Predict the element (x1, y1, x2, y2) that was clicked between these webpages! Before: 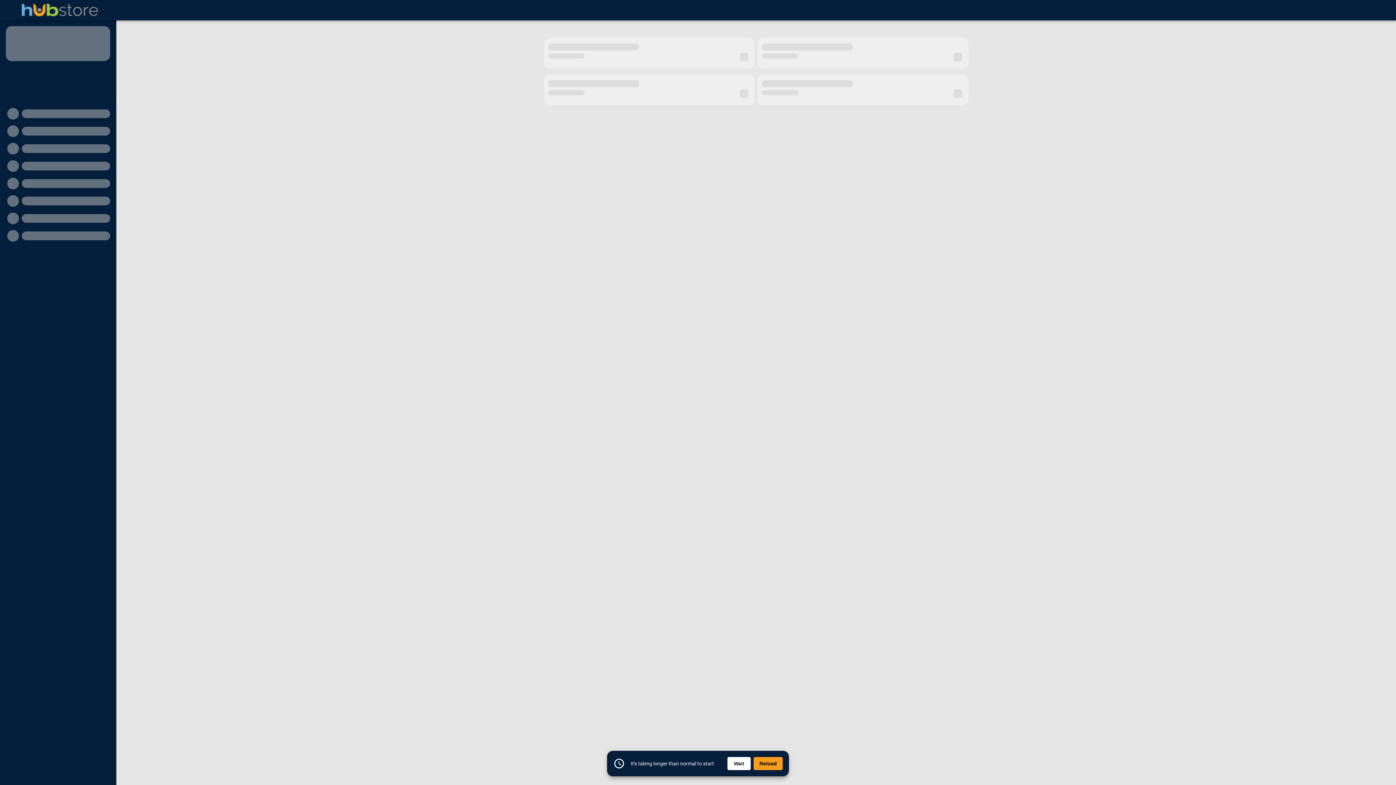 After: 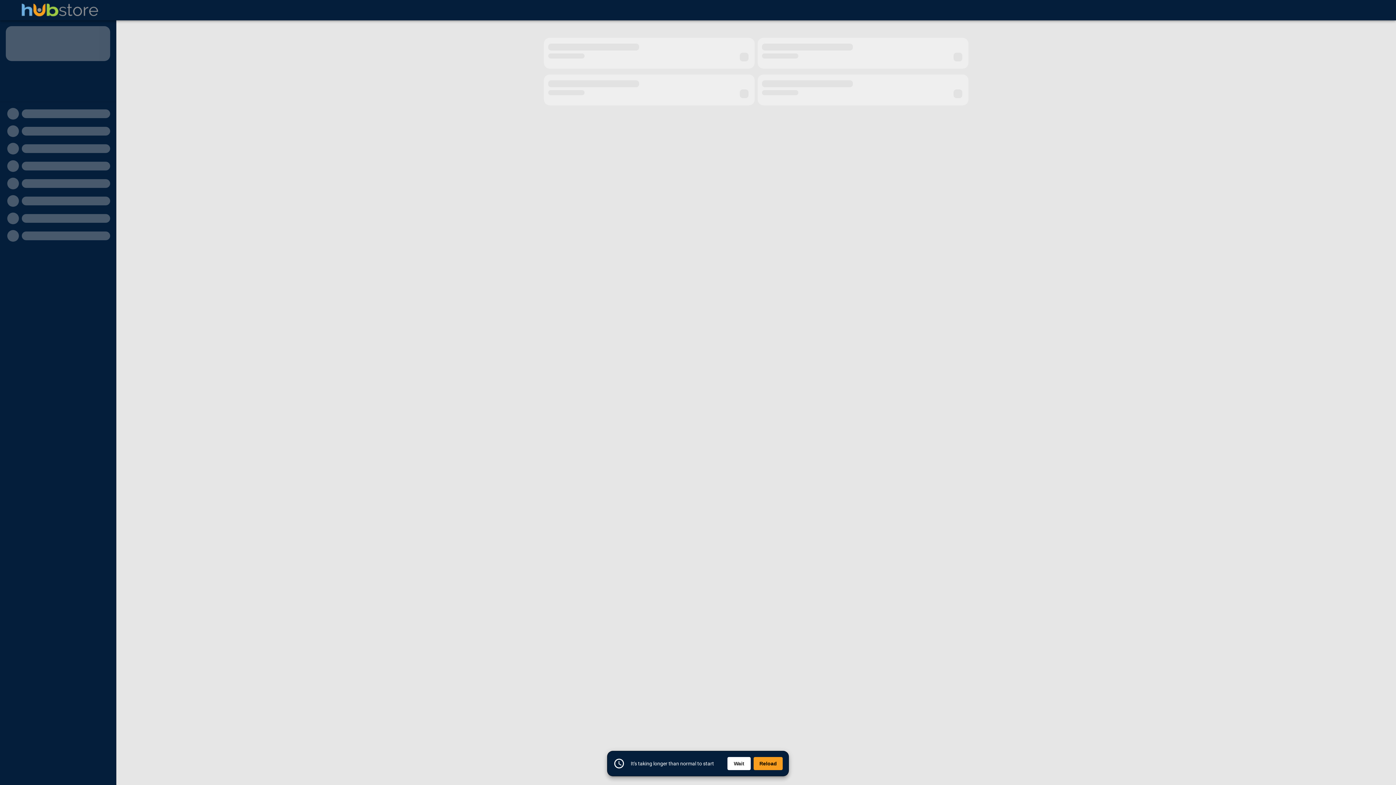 Action: label: Reload bbox: (753, 757, 782, 770)